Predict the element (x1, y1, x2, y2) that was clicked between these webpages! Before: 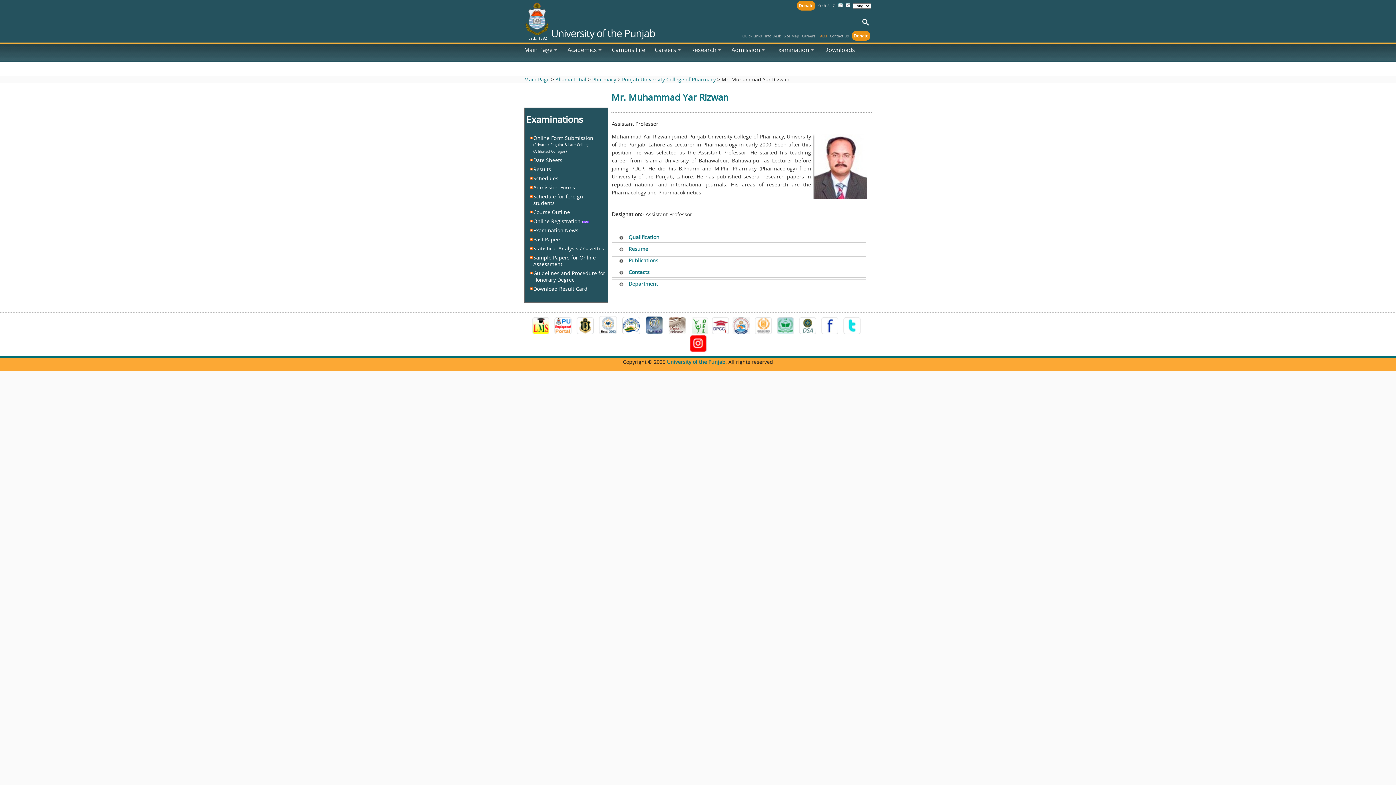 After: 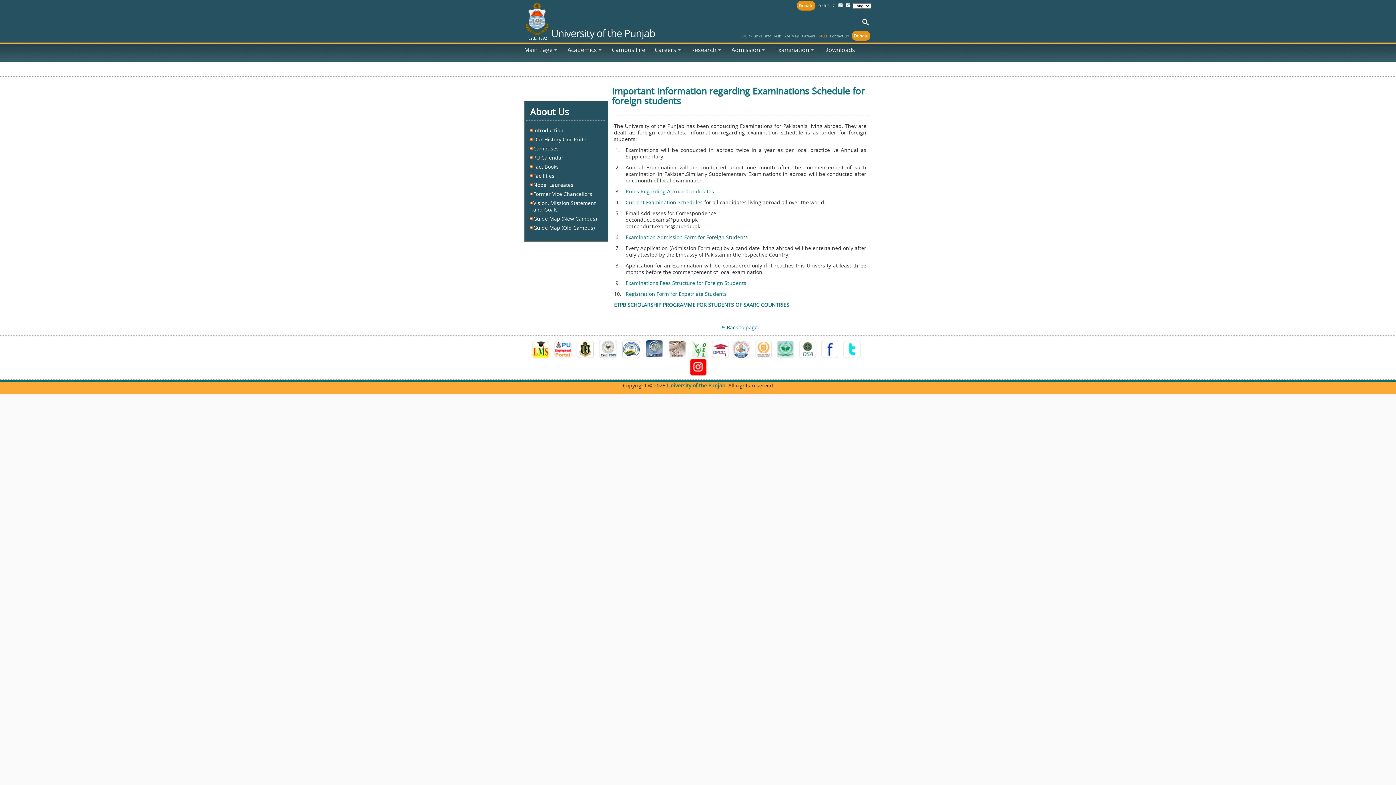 Action: label: Schedule for foreign students bbox: (533, 193, 583, 206)